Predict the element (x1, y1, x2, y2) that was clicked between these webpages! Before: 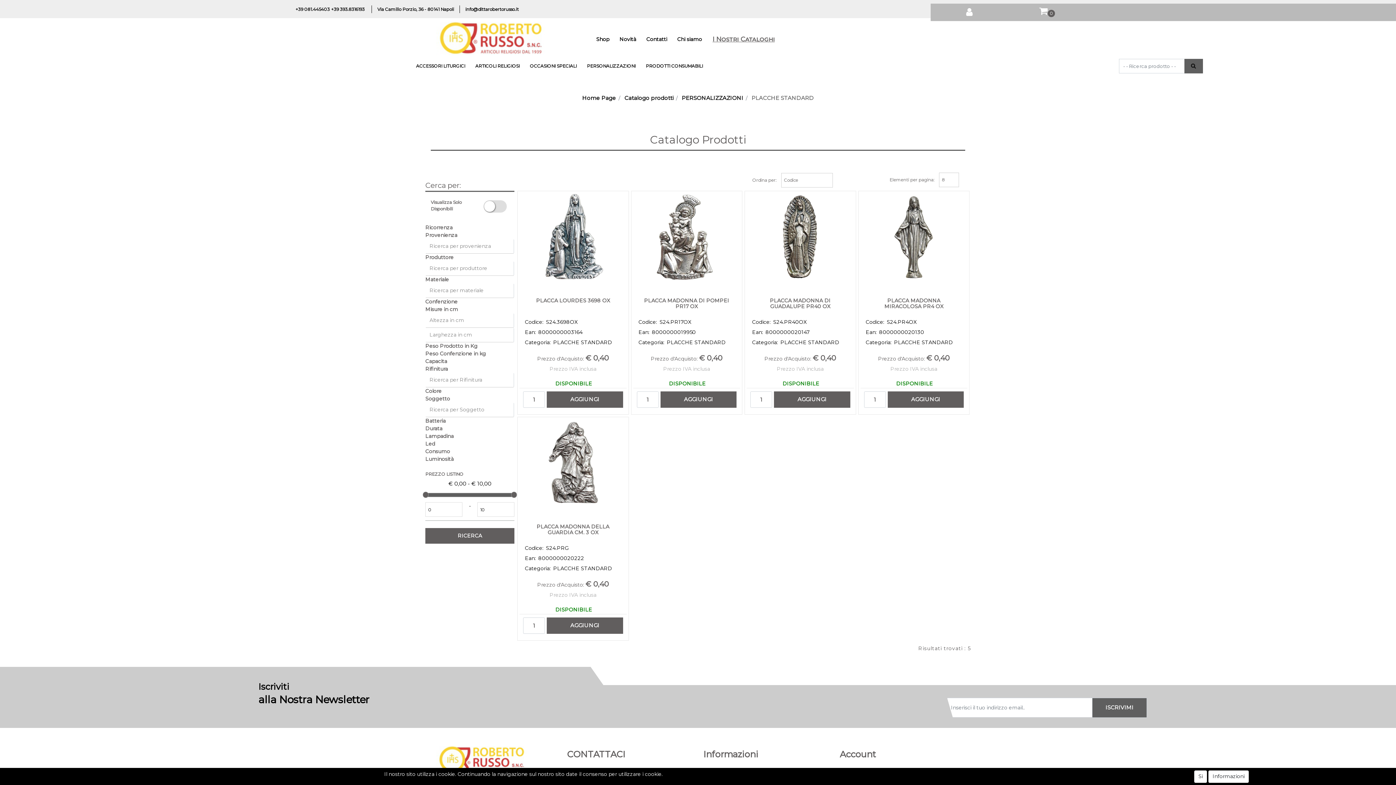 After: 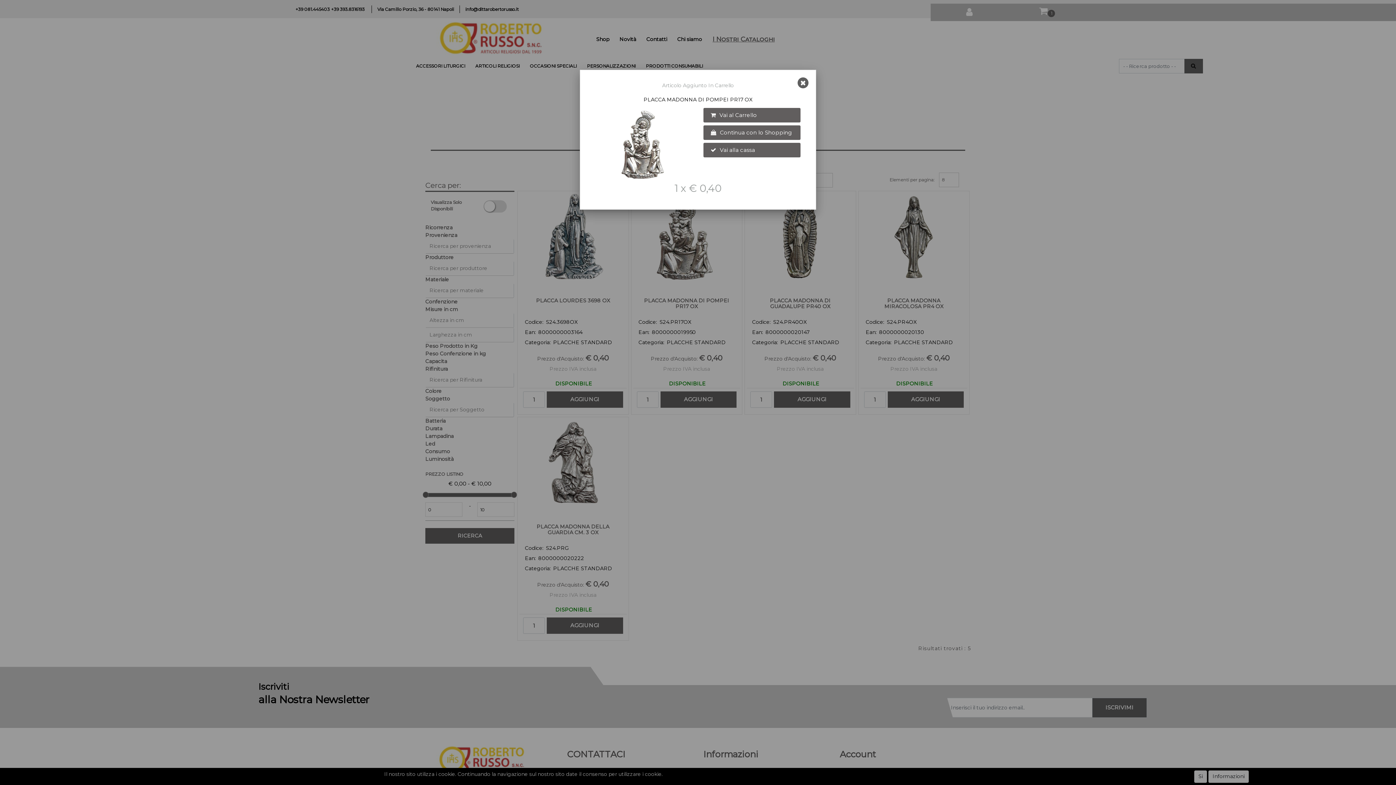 Action: label: AGGIUNGI bbox: (660, 391, 736, 407)